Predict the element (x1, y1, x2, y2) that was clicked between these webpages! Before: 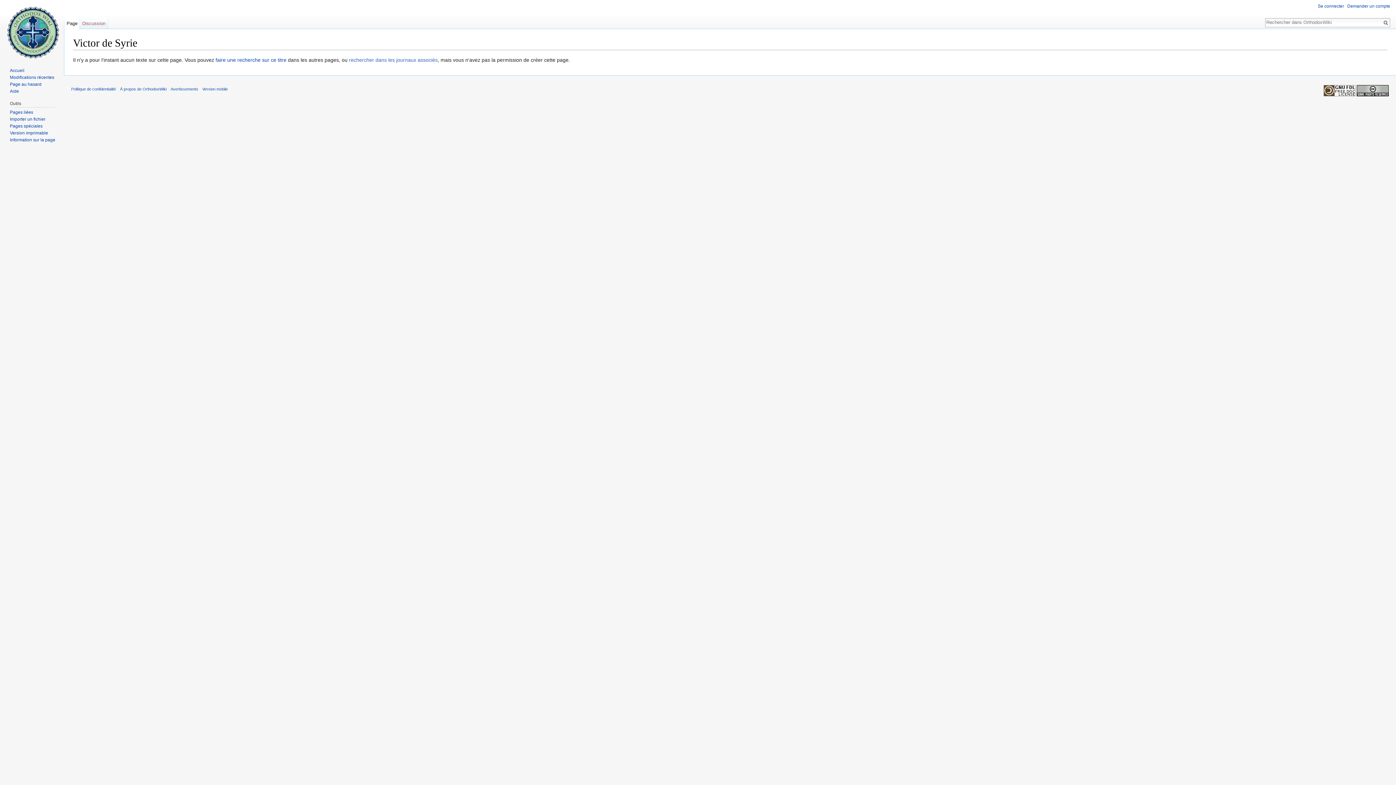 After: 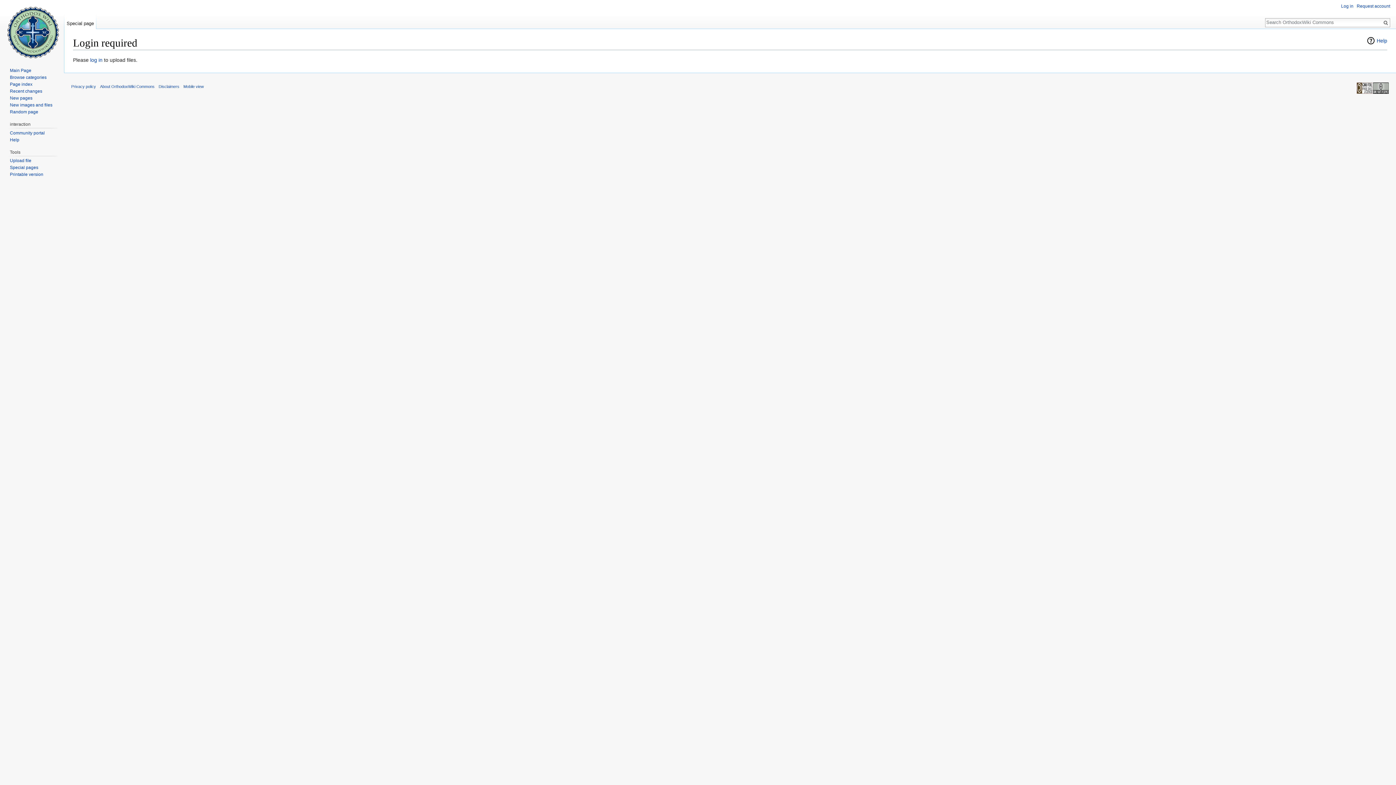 Action: bbox: (9, 116, 45, 121) label: Importer un fichier